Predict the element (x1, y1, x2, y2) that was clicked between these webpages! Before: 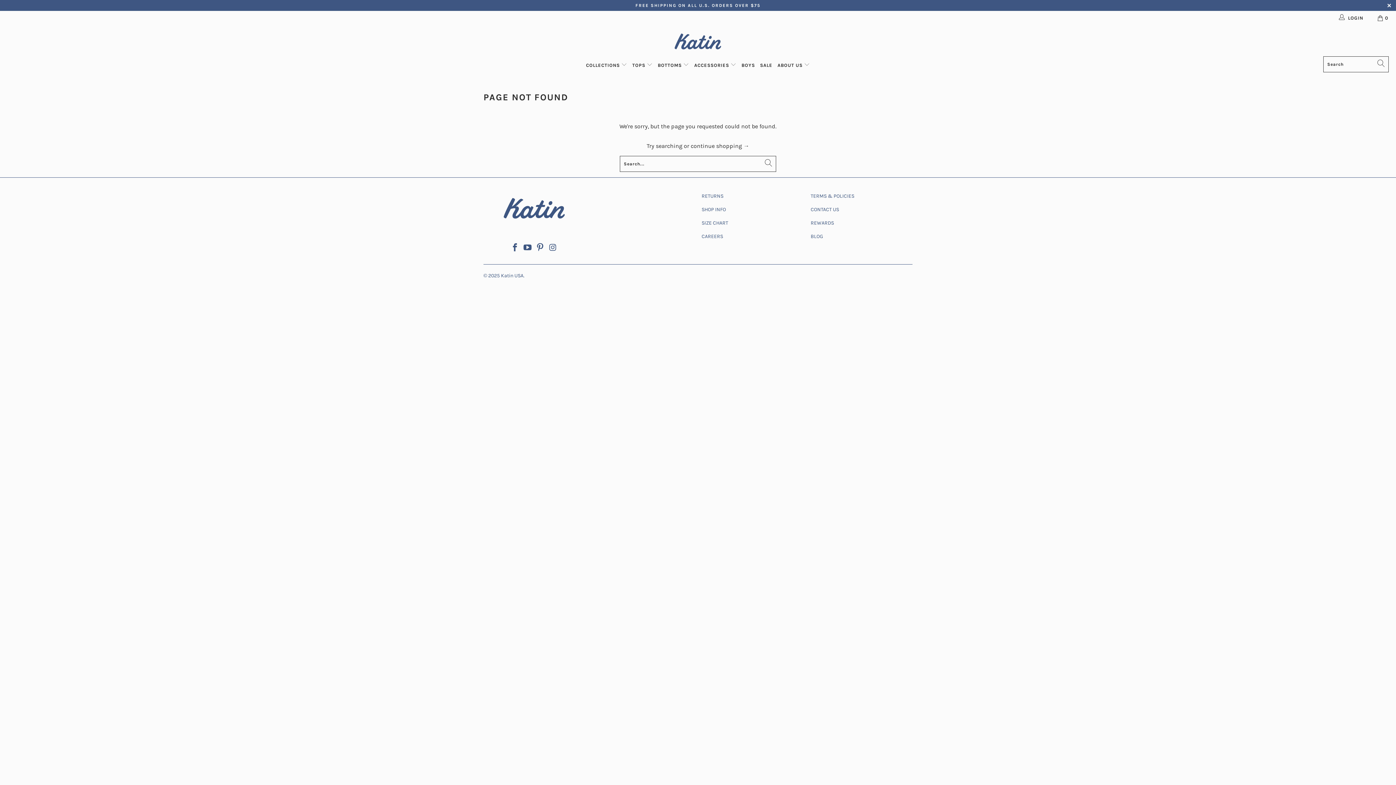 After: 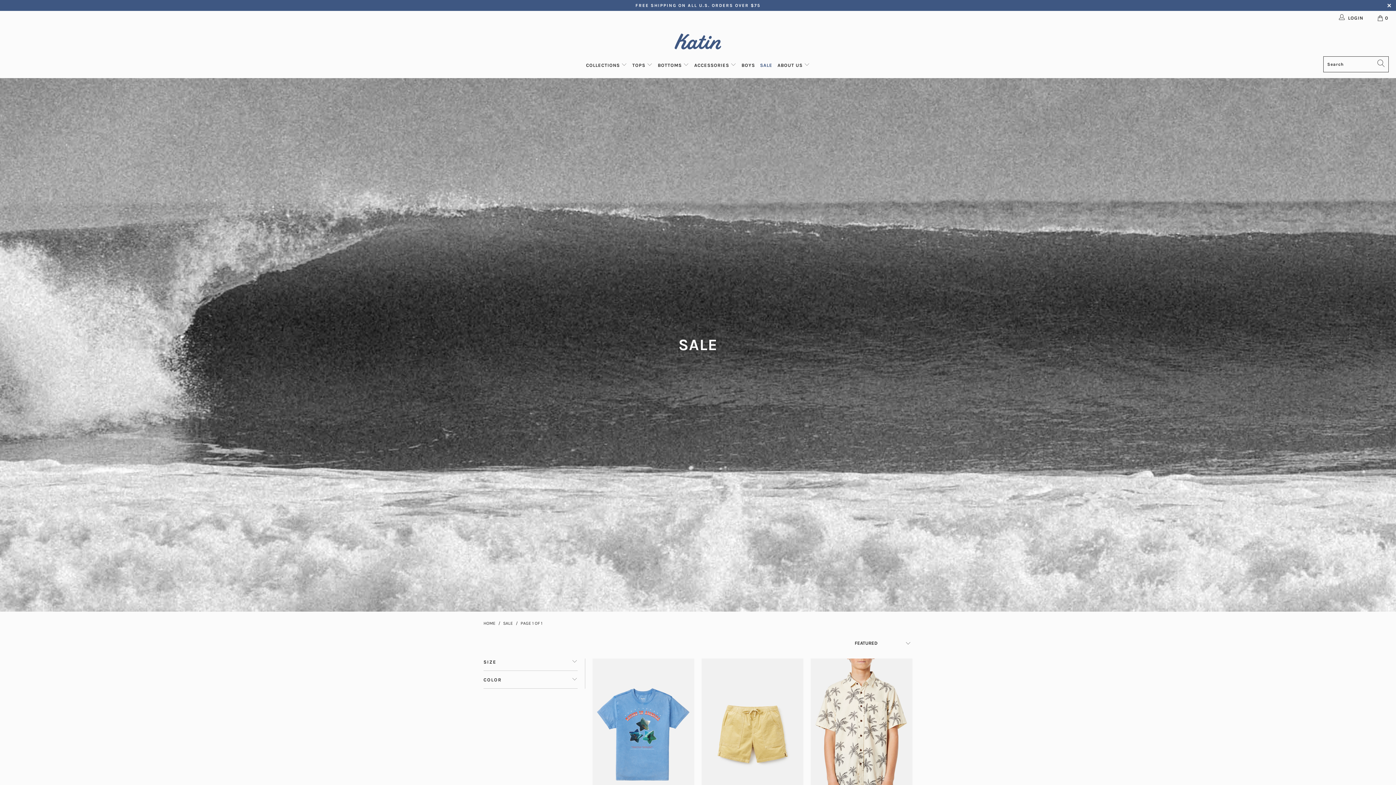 Action: bbox: (760, 56, 772, 74) label: SALE